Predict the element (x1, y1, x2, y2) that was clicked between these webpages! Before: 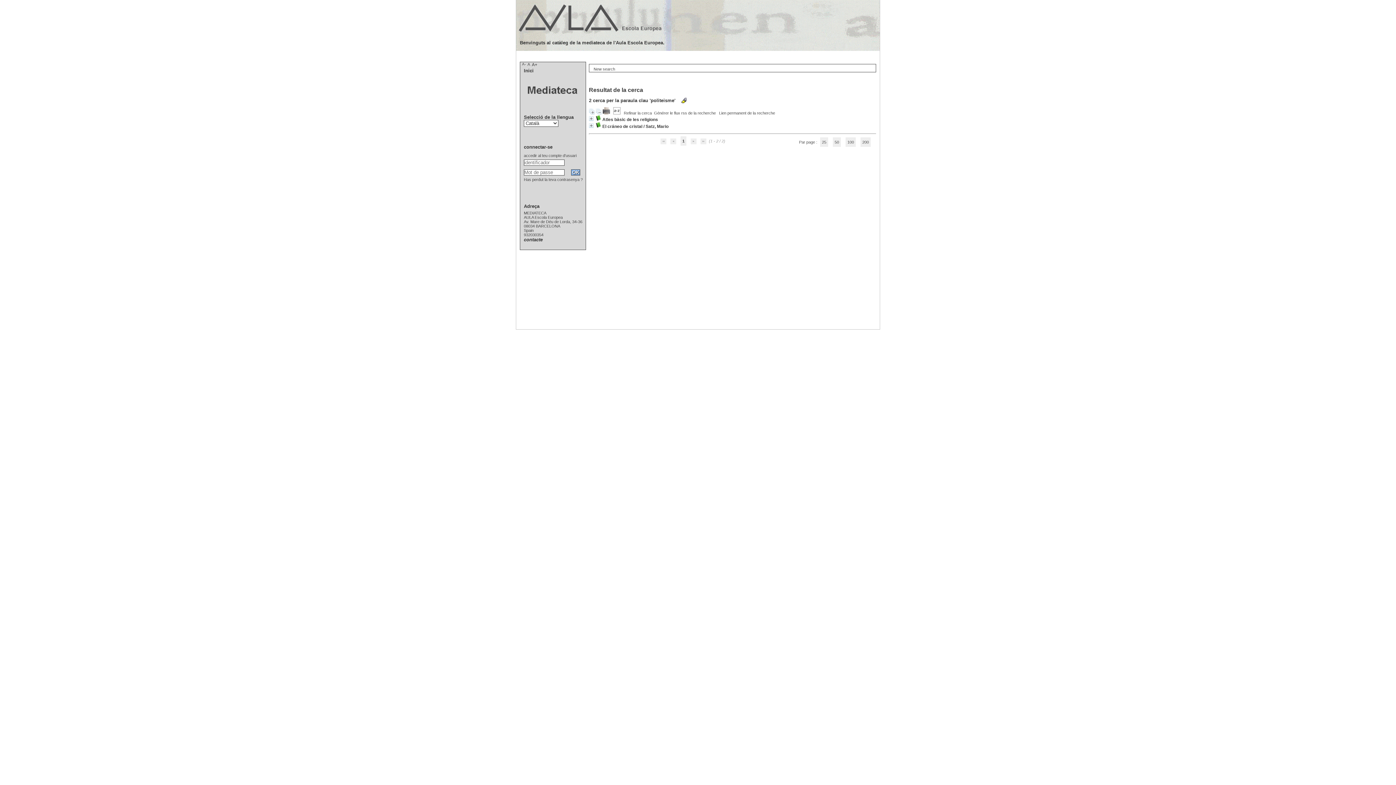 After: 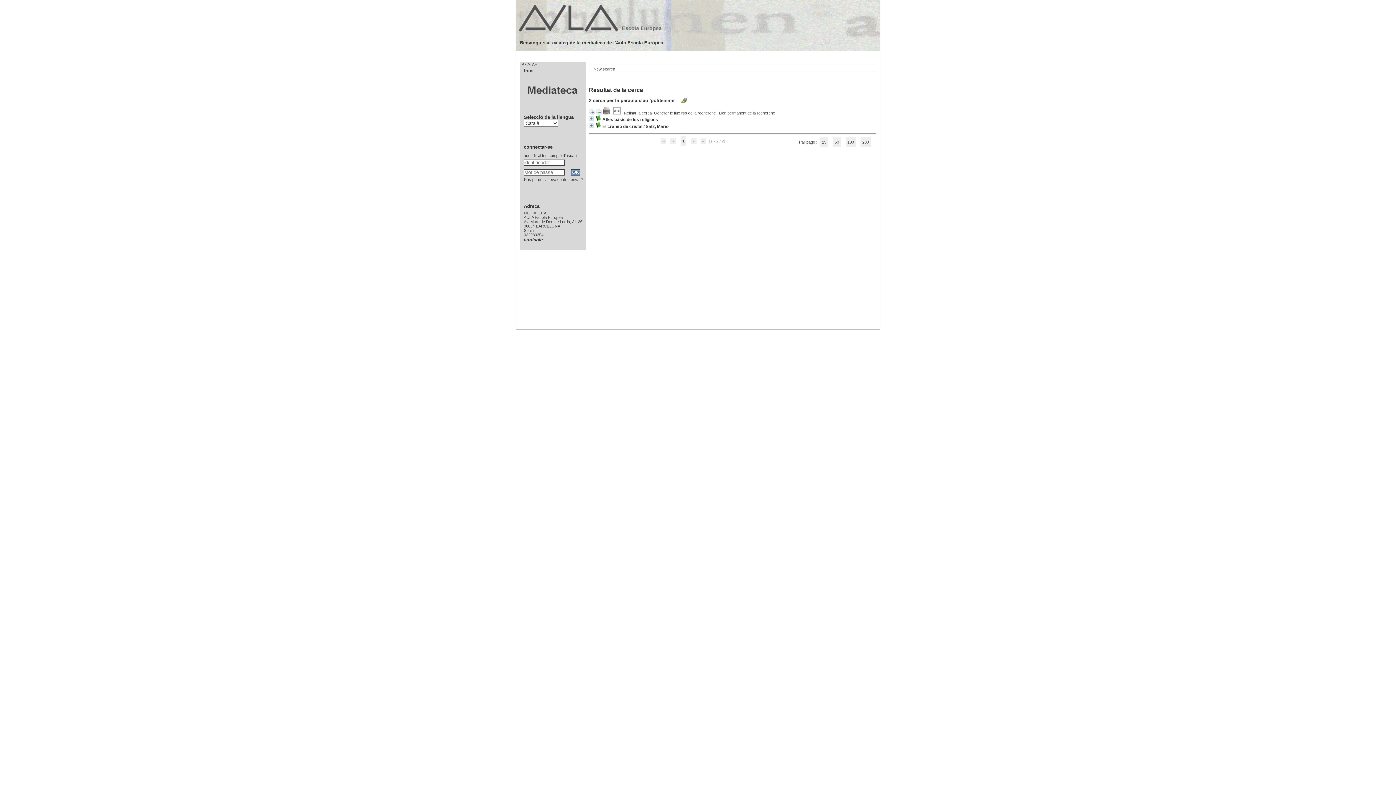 Action: label:   bbox: (602, 110, 611, 115)